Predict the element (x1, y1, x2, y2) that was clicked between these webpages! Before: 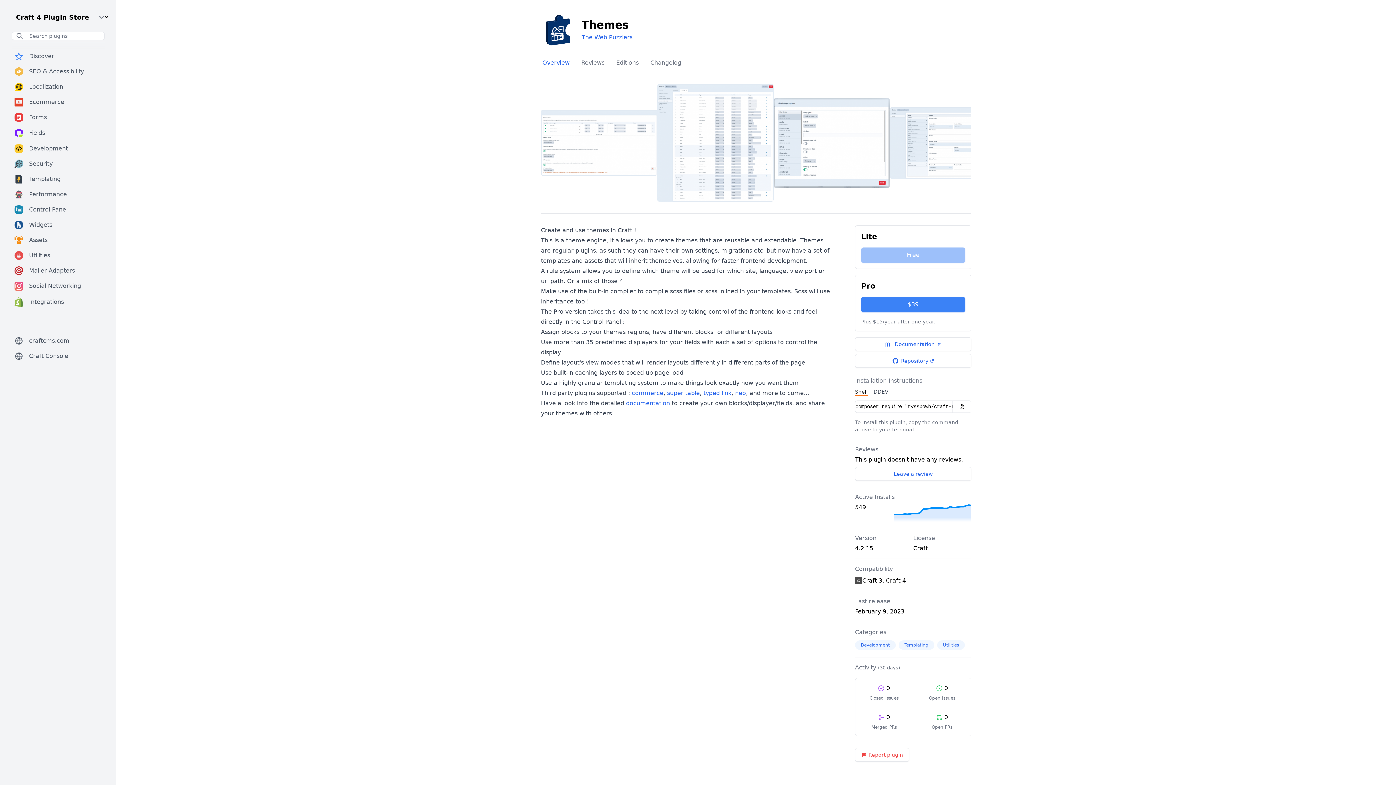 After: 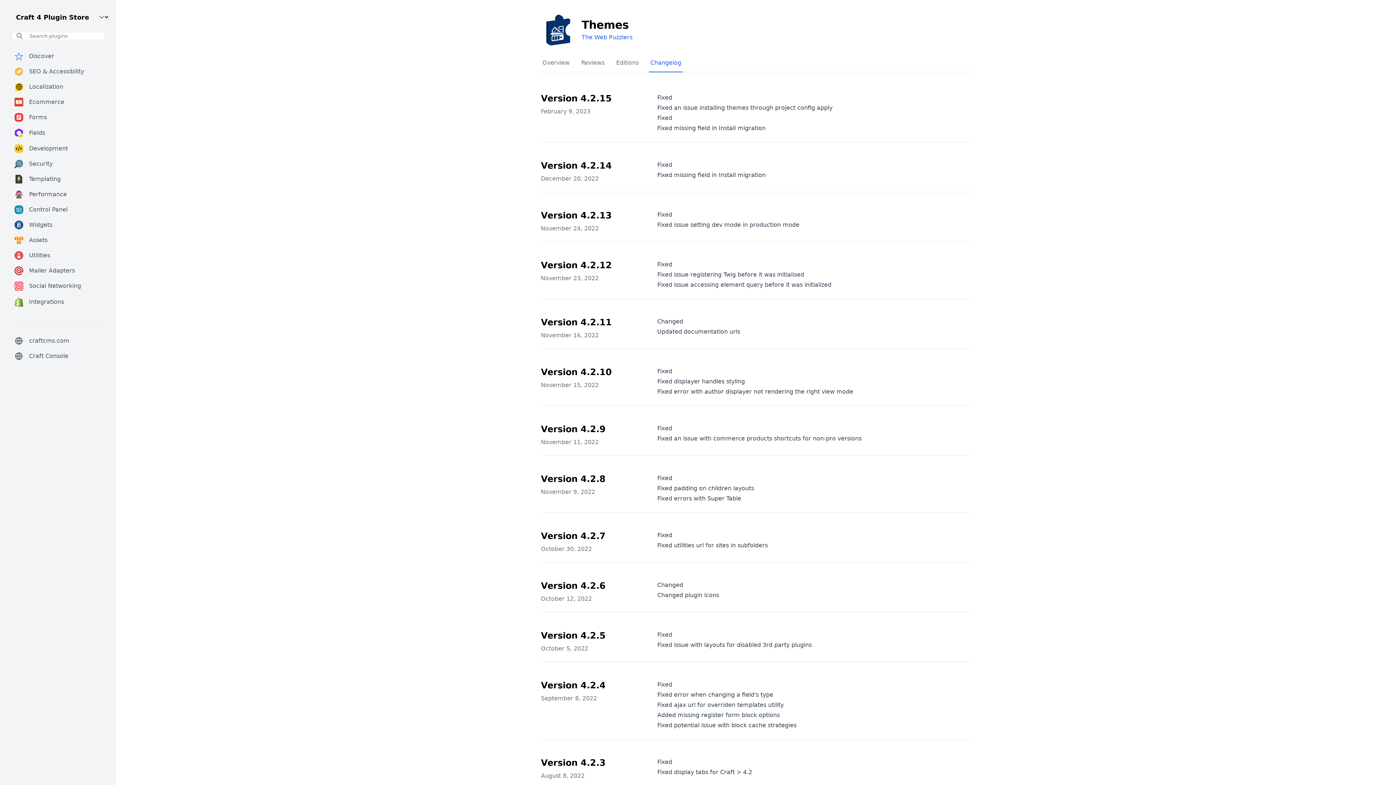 Action: label: Changelog bbox: (649, 54, 682, 72)